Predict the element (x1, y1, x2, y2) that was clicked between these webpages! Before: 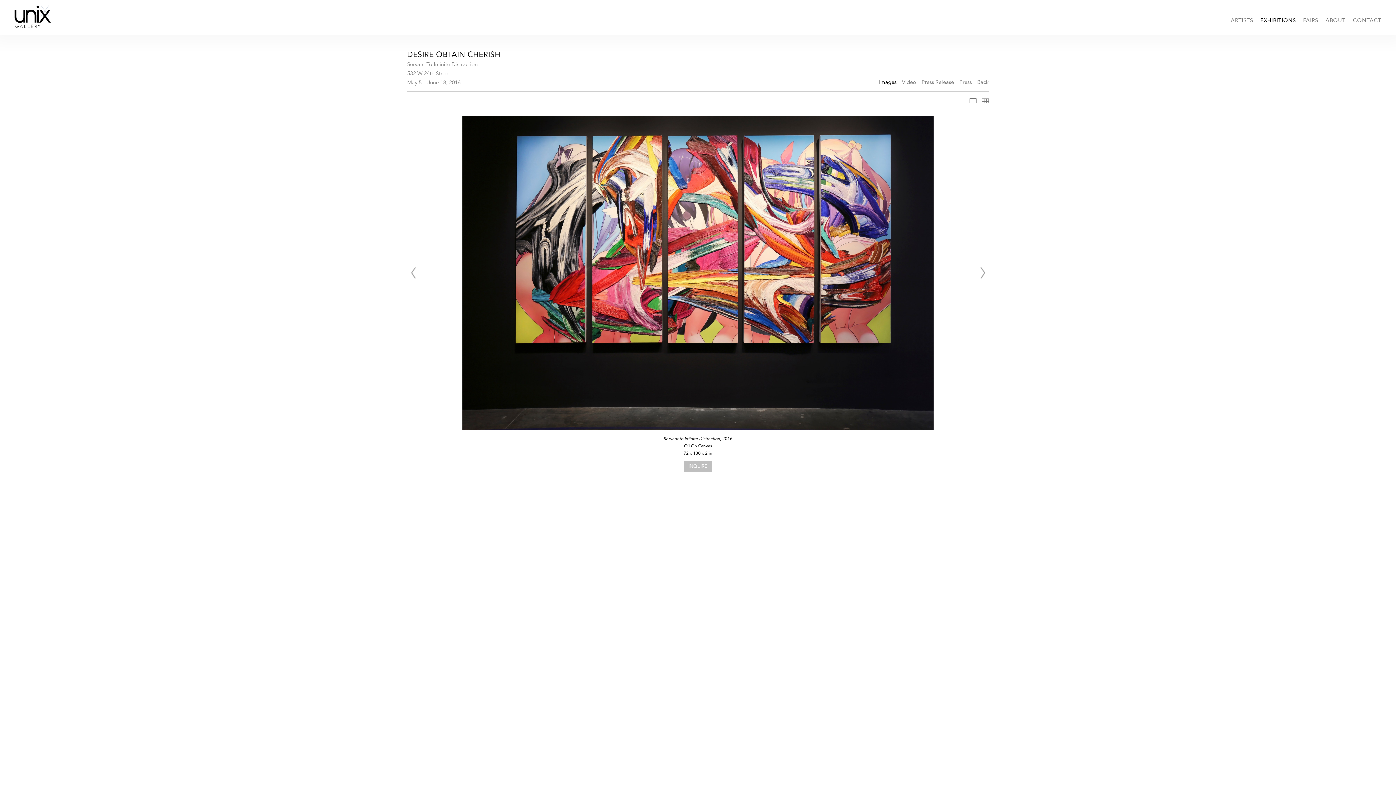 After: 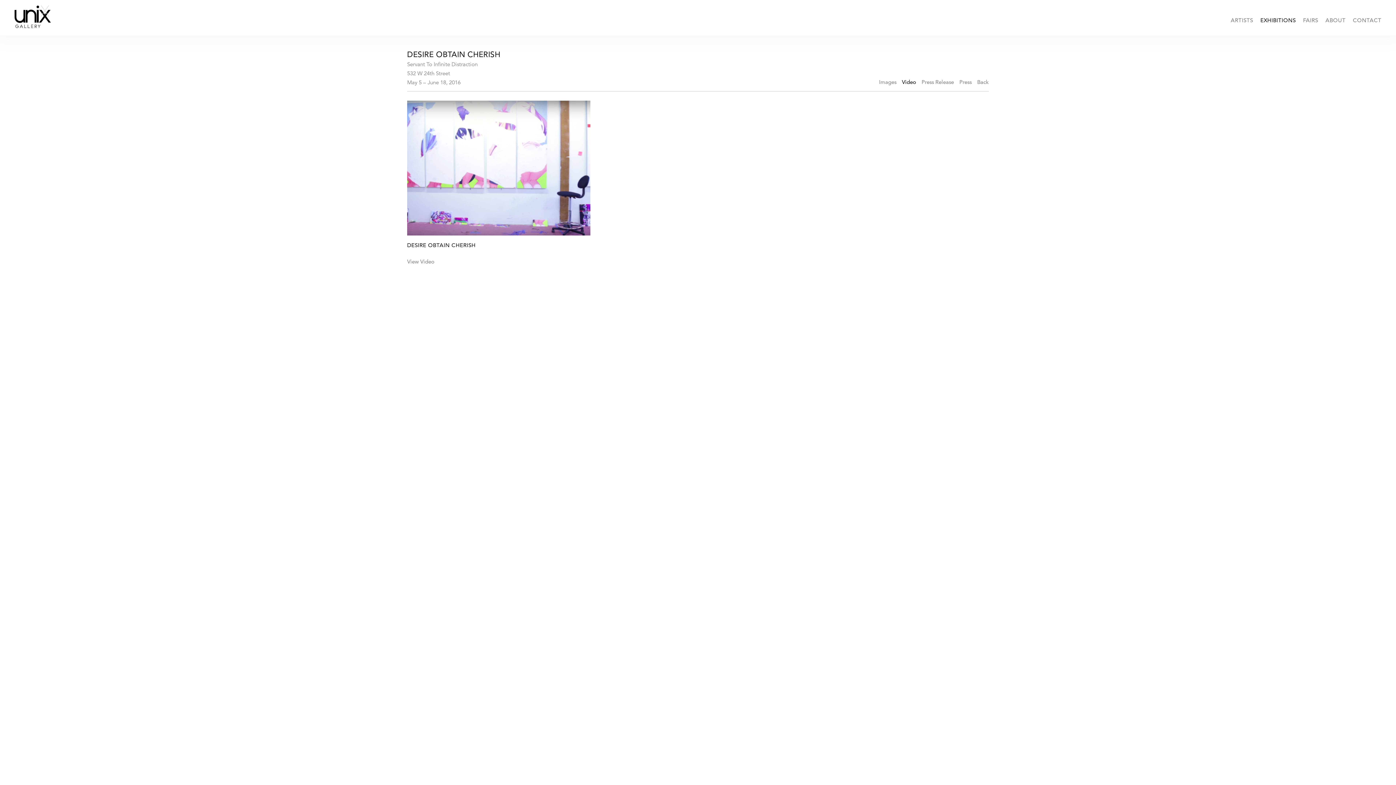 Action: bbox: (902, 77, 921, 87) label: Video